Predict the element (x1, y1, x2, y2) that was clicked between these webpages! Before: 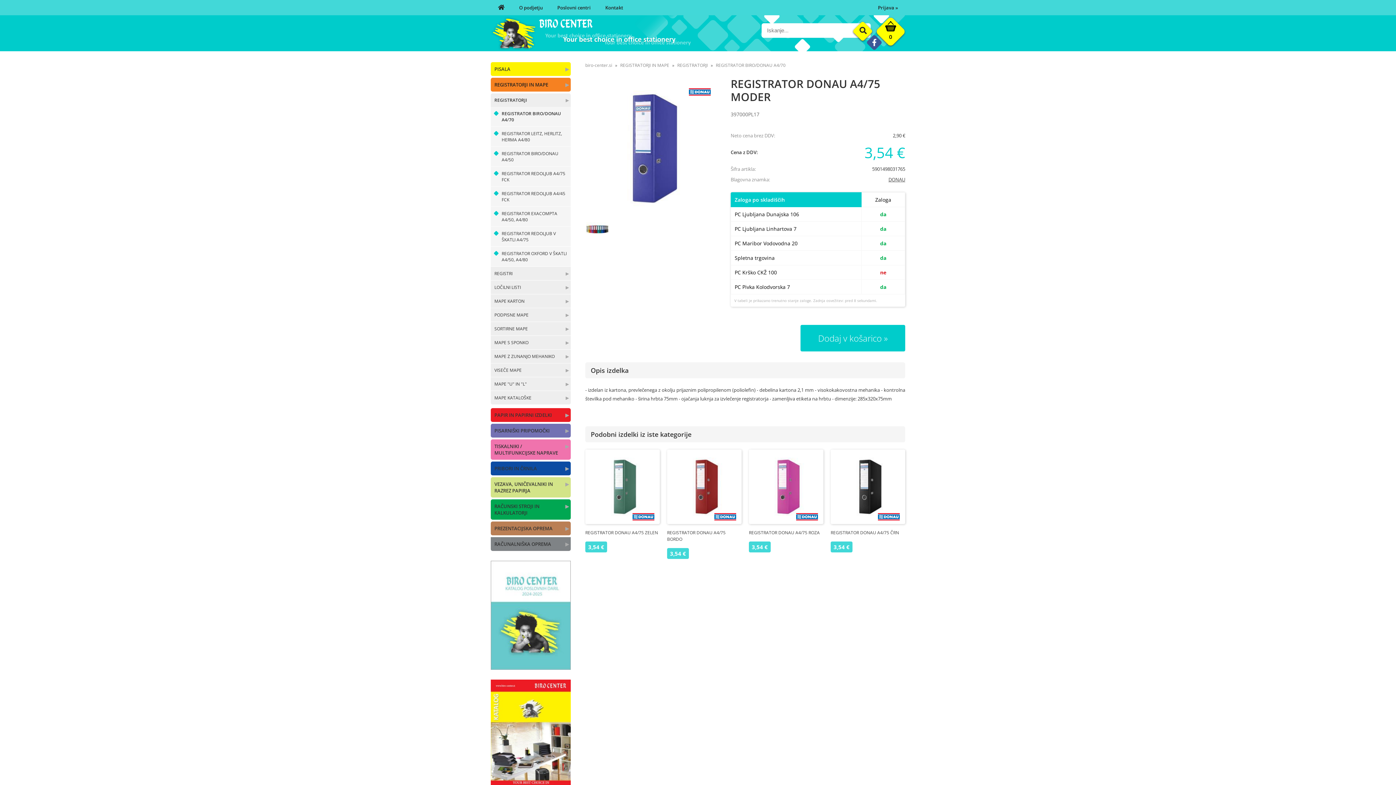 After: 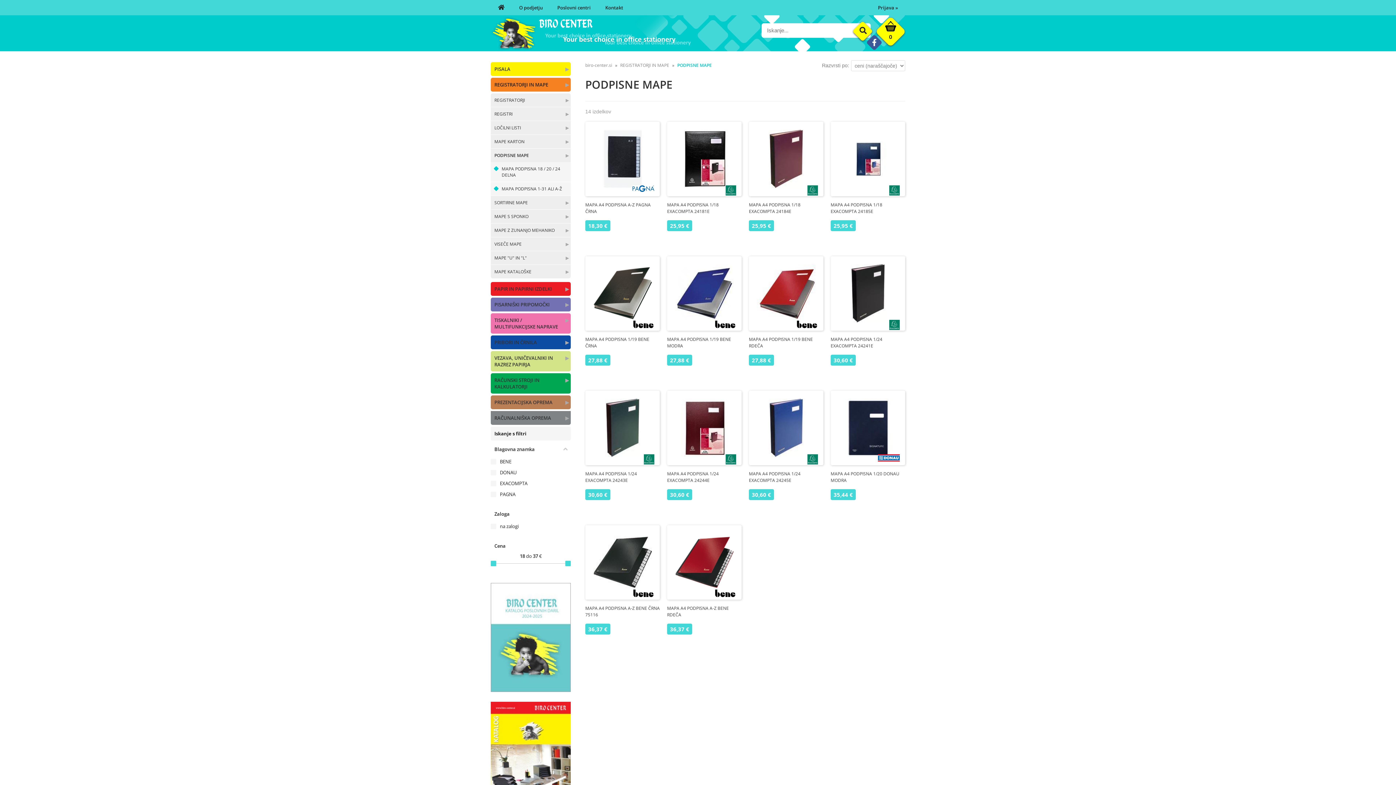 Action: bbox: (490, 308, 570, 321) label: PODPISNE MAPE